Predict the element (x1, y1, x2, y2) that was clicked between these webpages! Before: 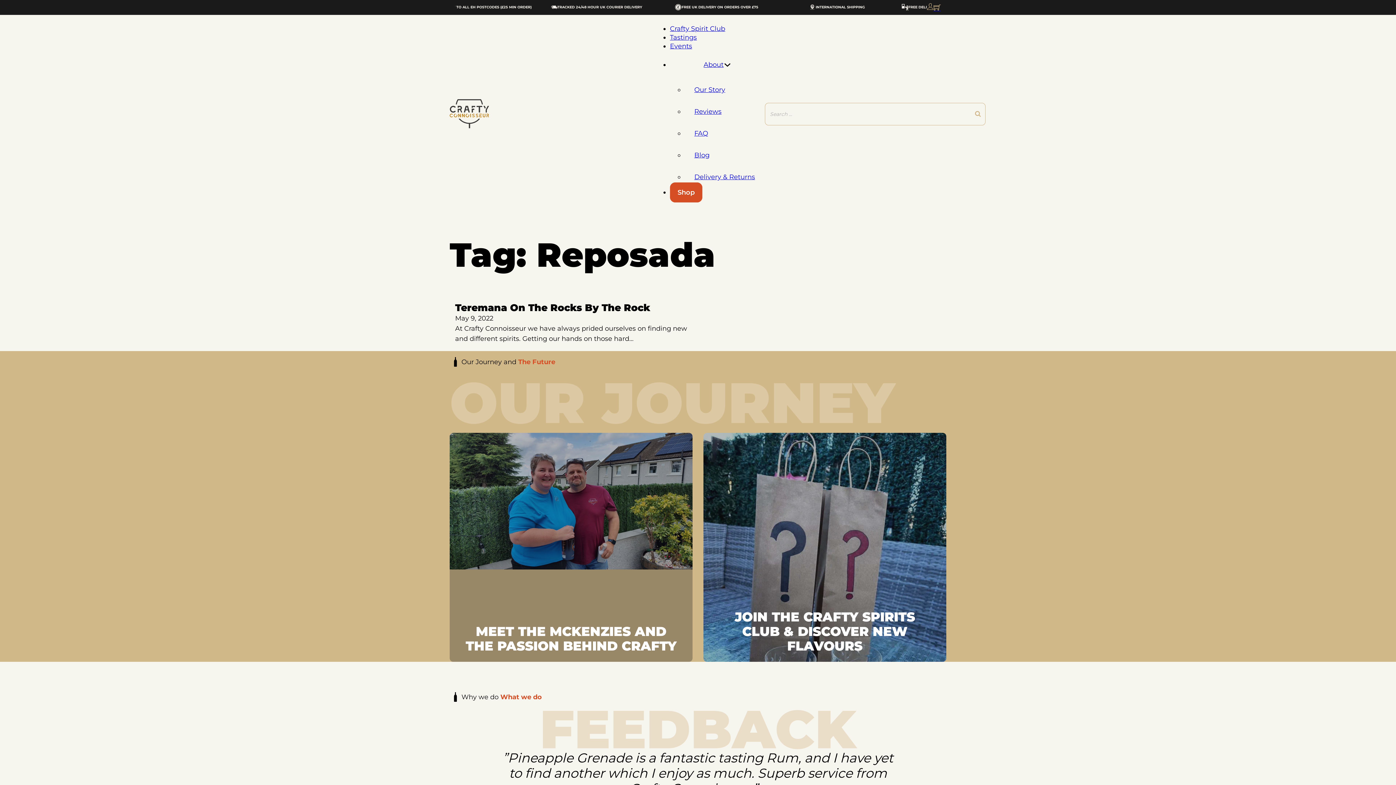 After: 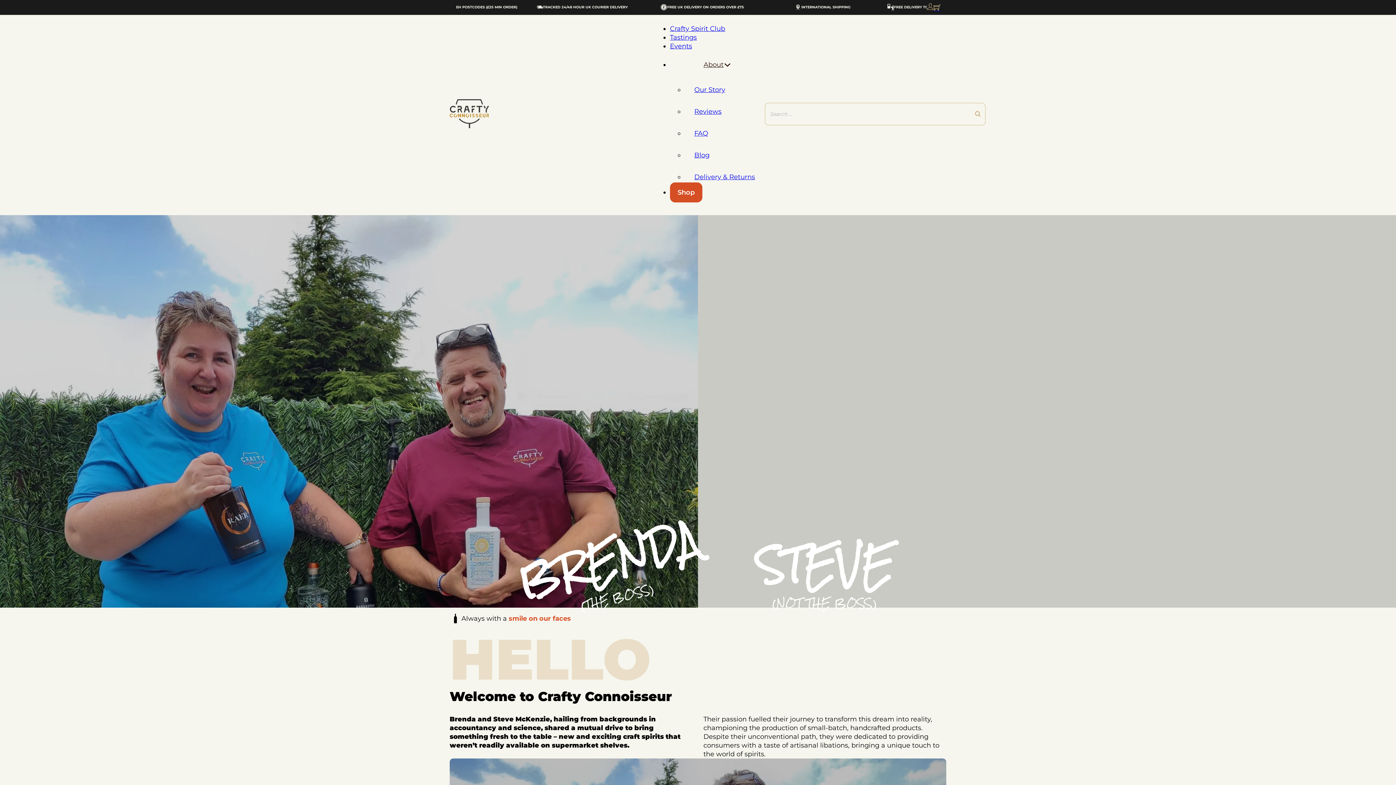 Action: label: About bbox: (703, 50, 723, 79)